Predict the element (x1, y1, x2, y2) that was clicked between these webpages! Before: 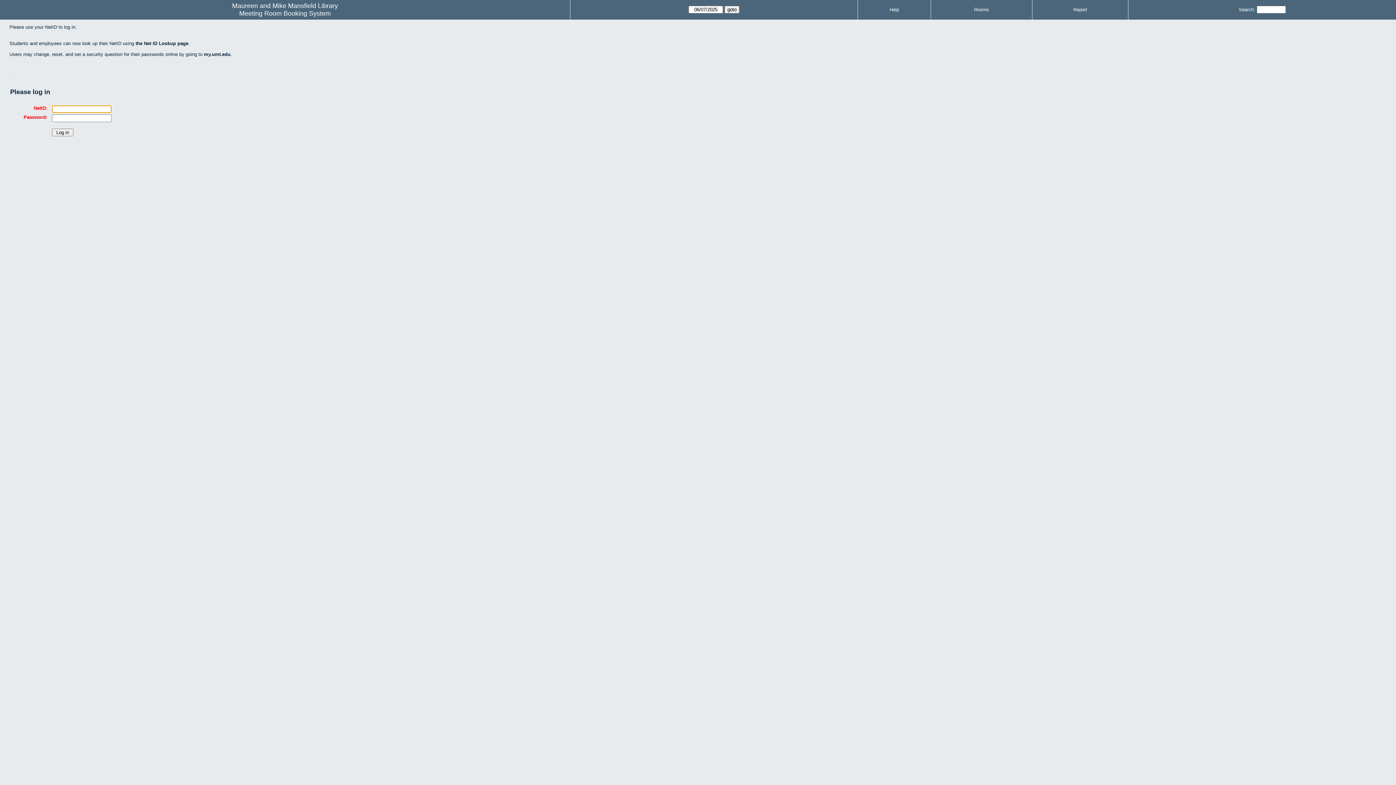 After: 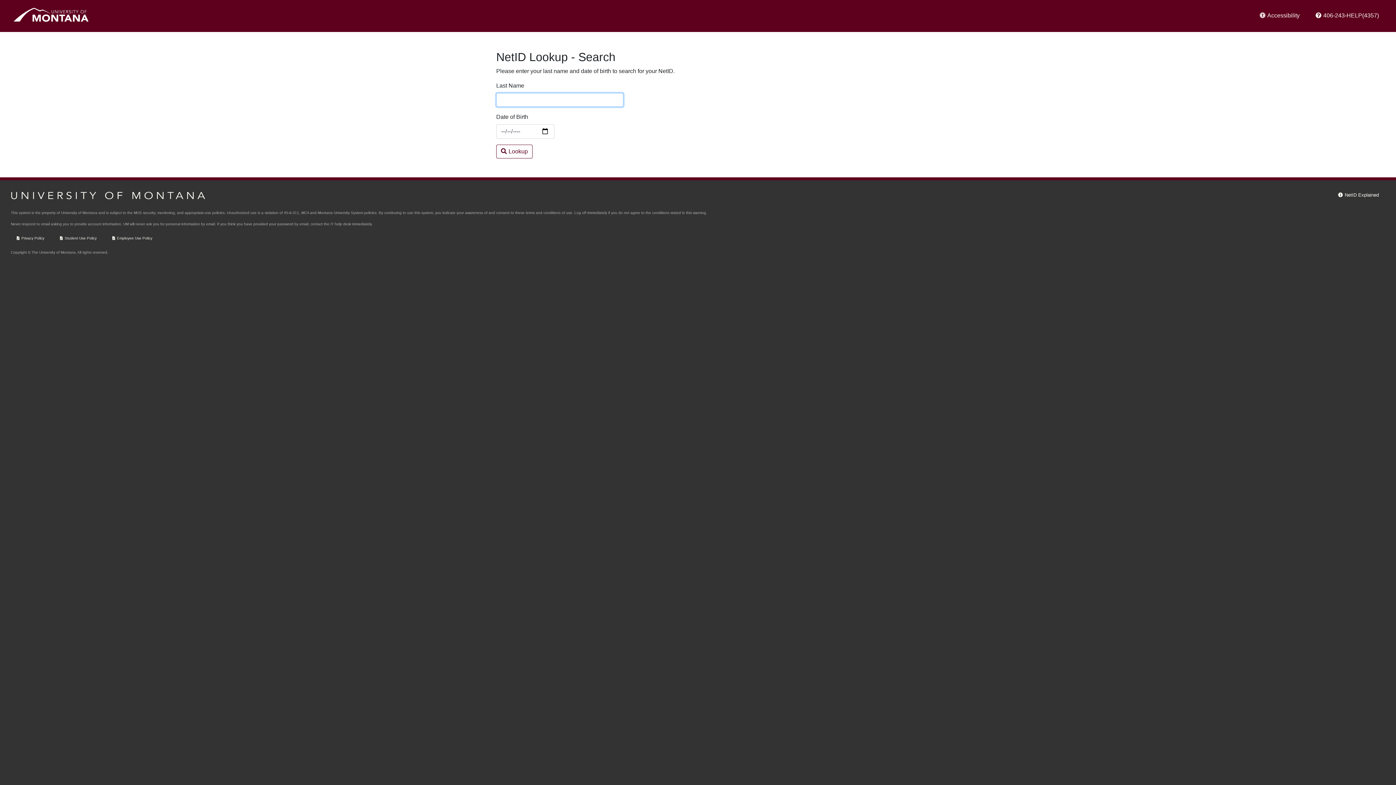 Action: bbox: (135, 40, 188, 46) label: the Net ID Lookup page